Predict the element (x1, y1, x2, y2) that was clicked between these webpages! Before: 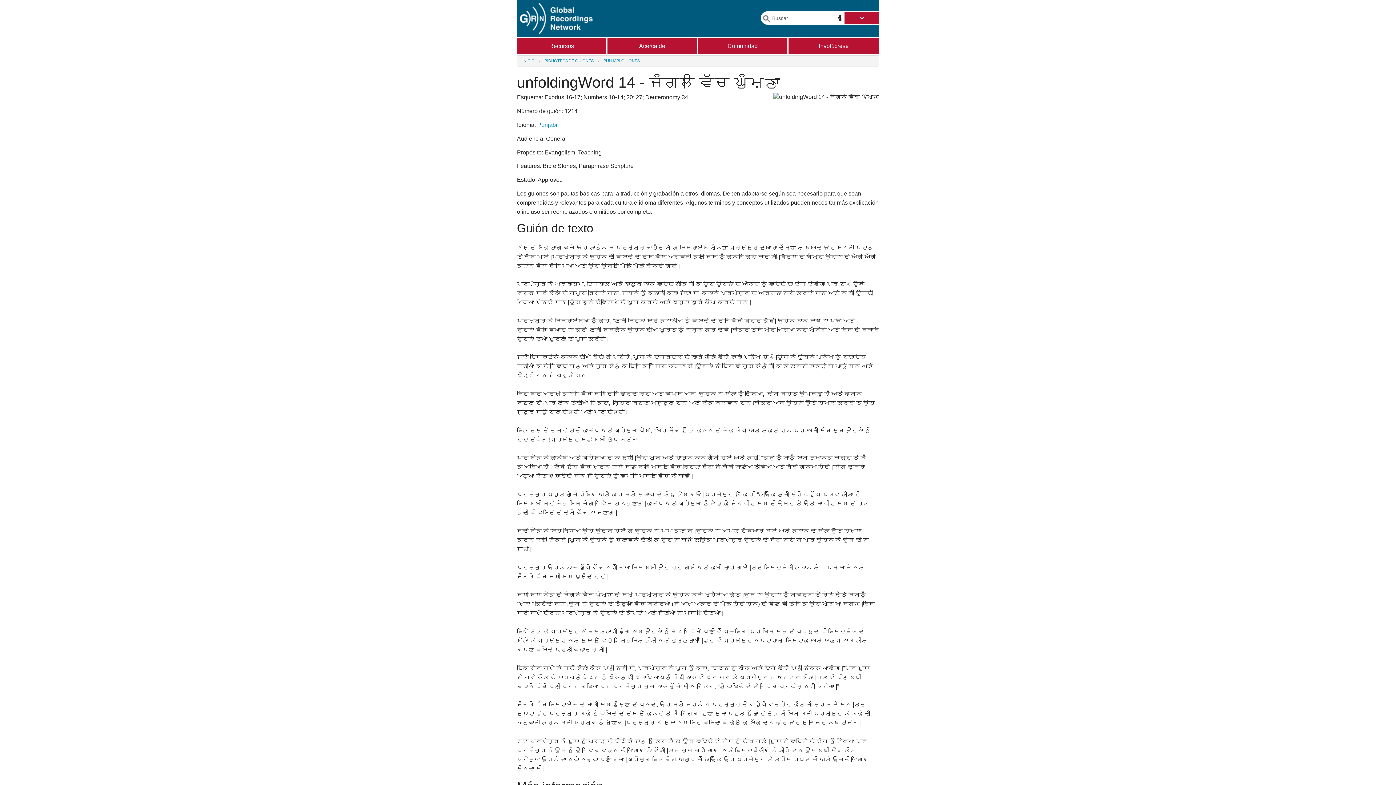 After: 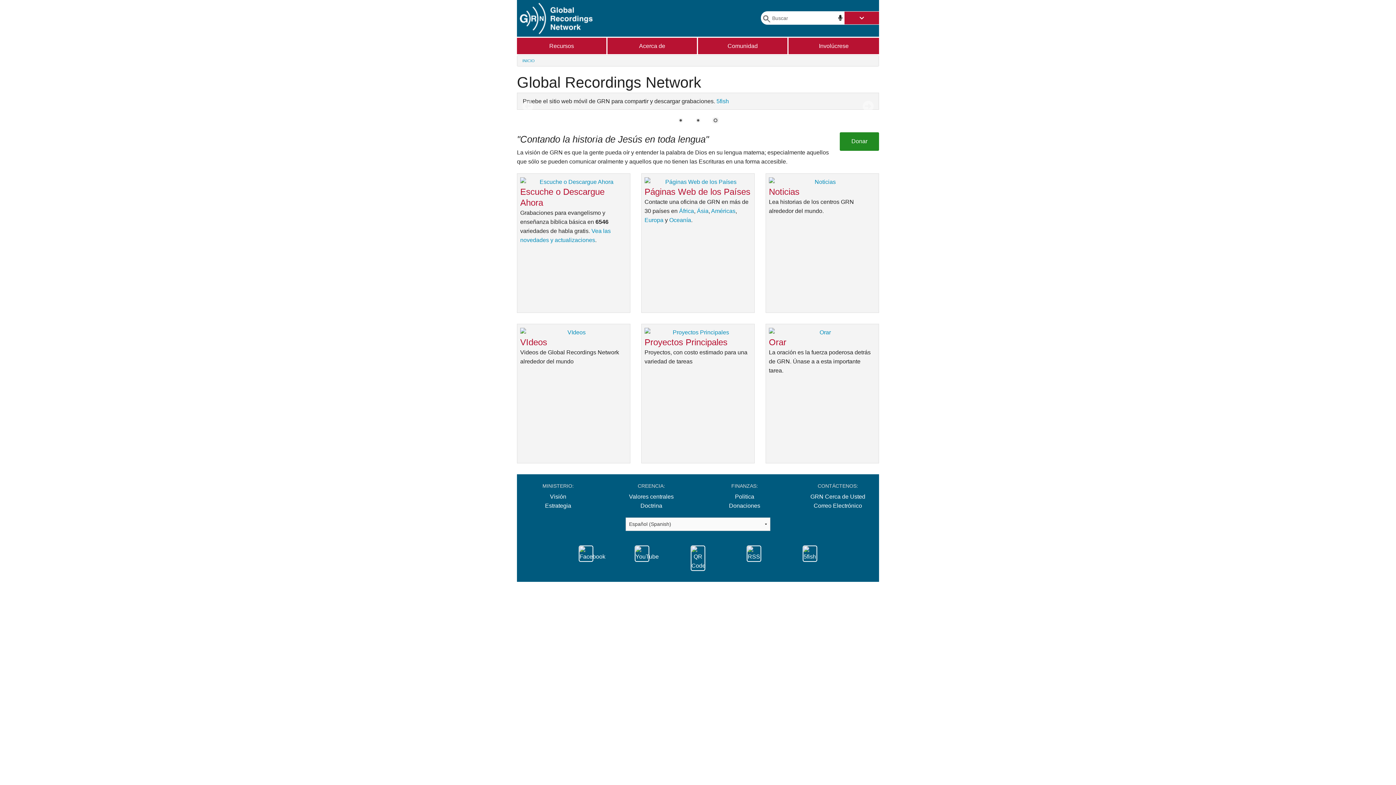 Action: bbox: (522, 58, 534, 62) label: INICIO